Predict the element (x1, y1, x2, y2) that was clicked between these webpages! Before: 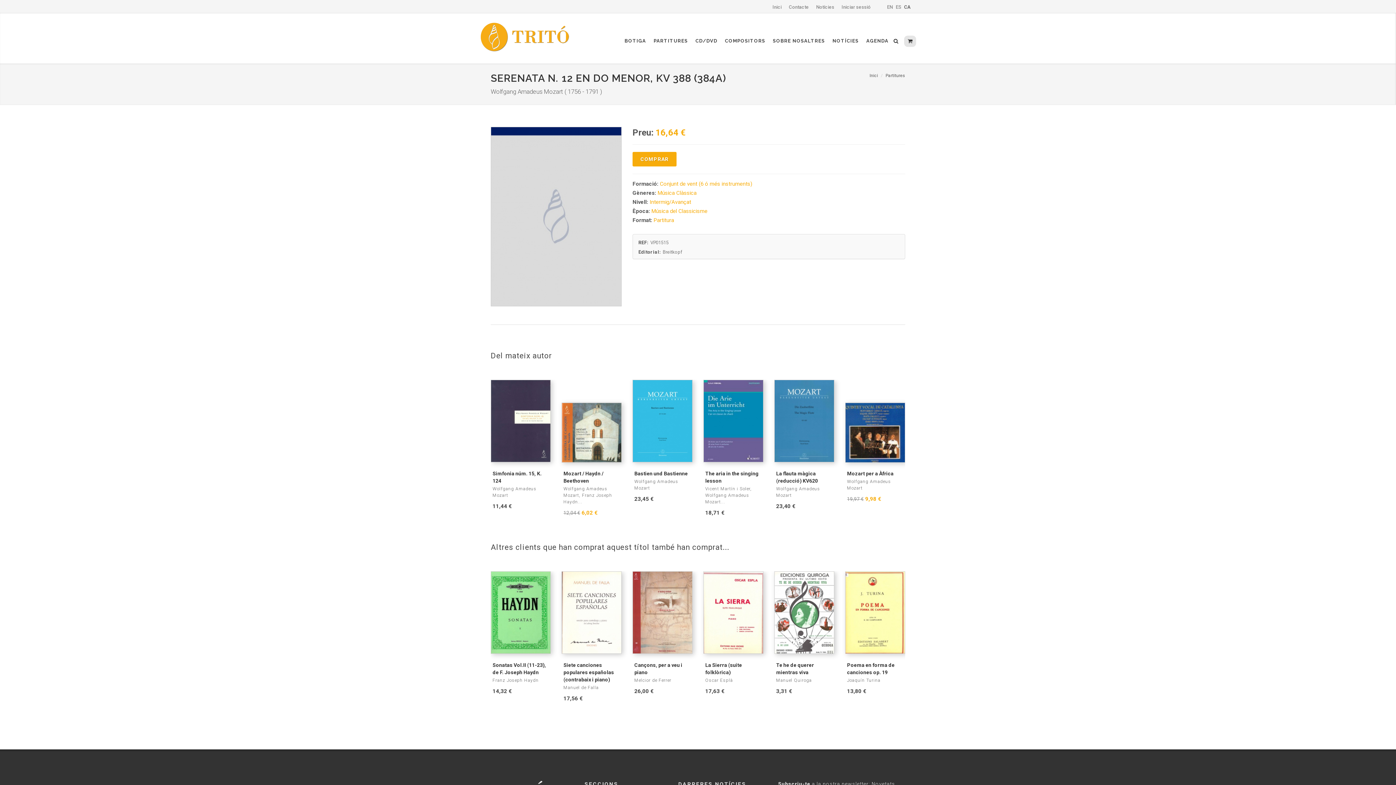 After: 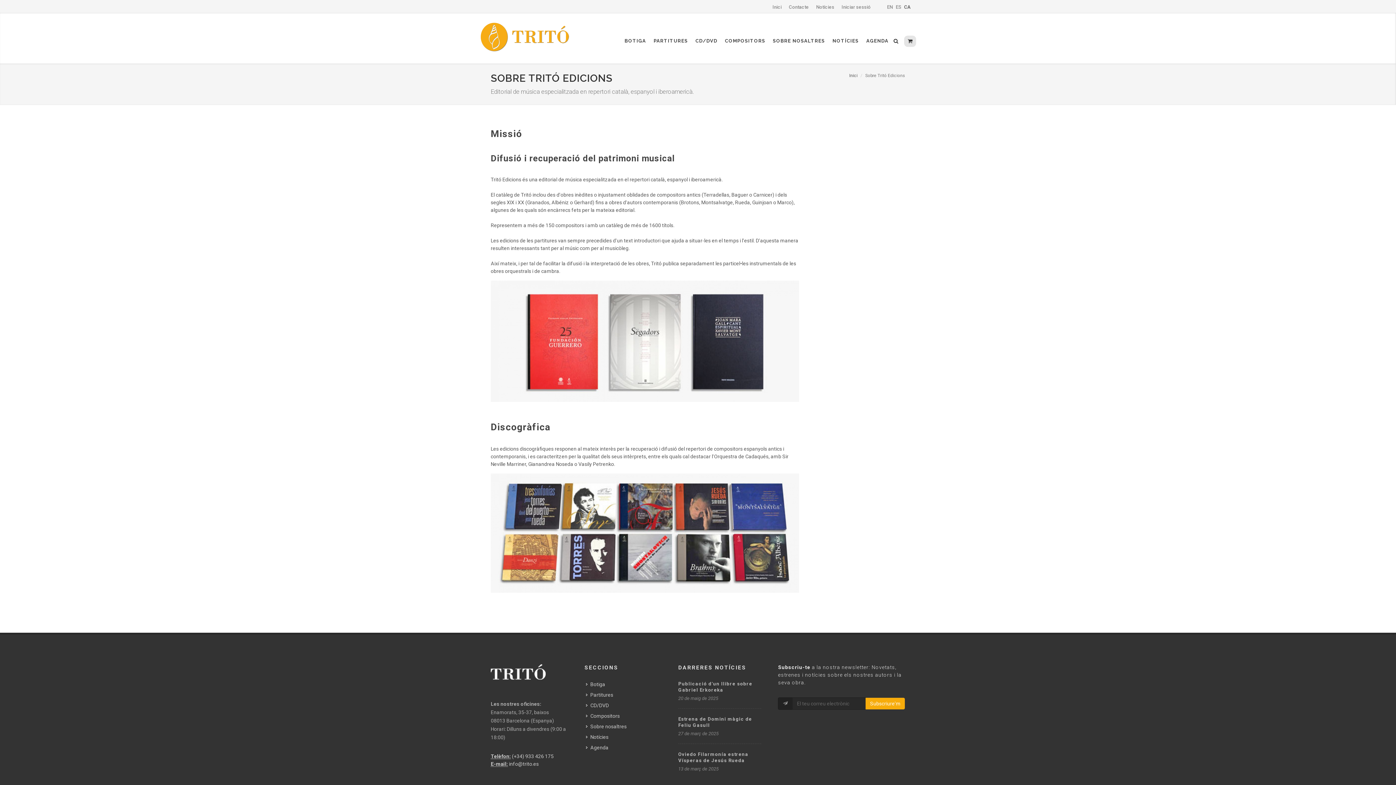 Action: bbox: (767, 22, 826, 59) label: SOBRE NOSALTRES